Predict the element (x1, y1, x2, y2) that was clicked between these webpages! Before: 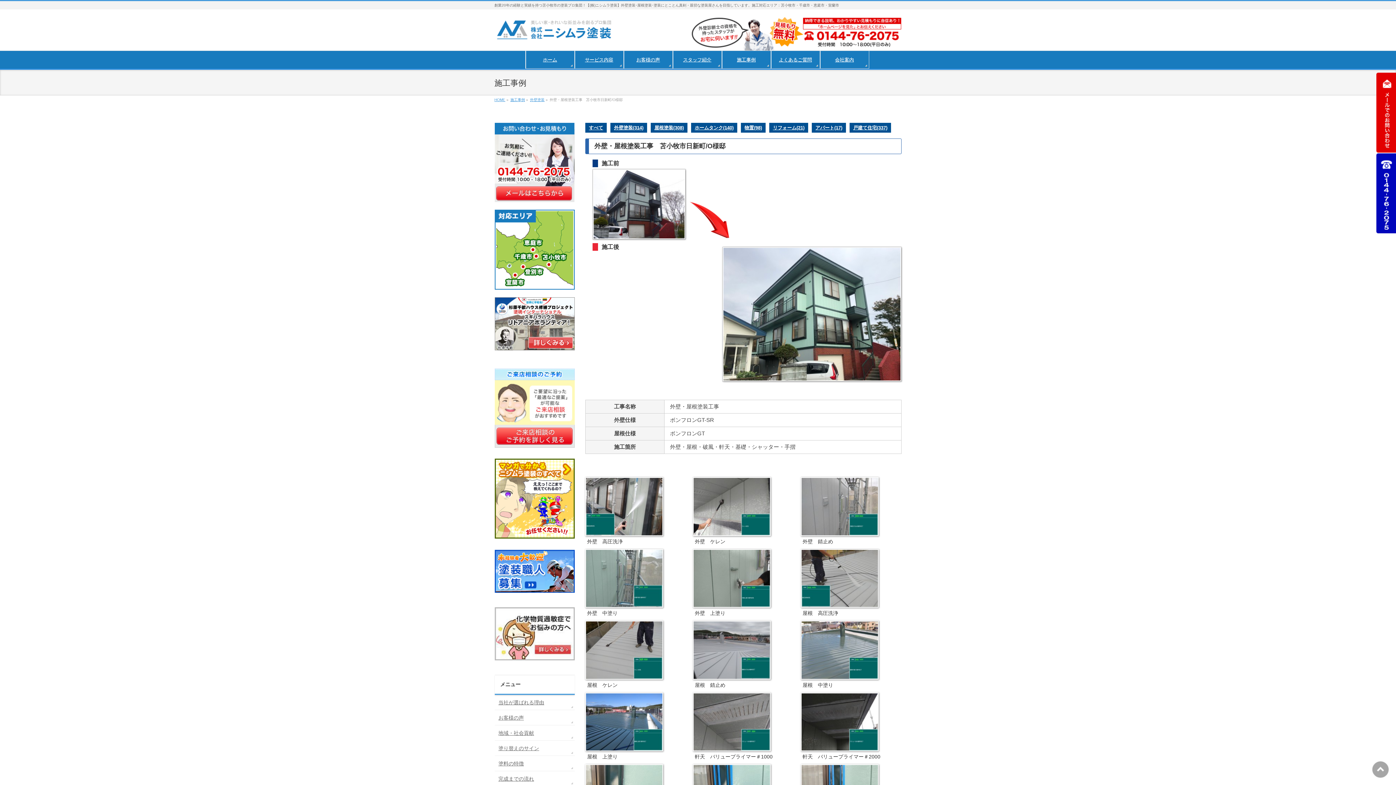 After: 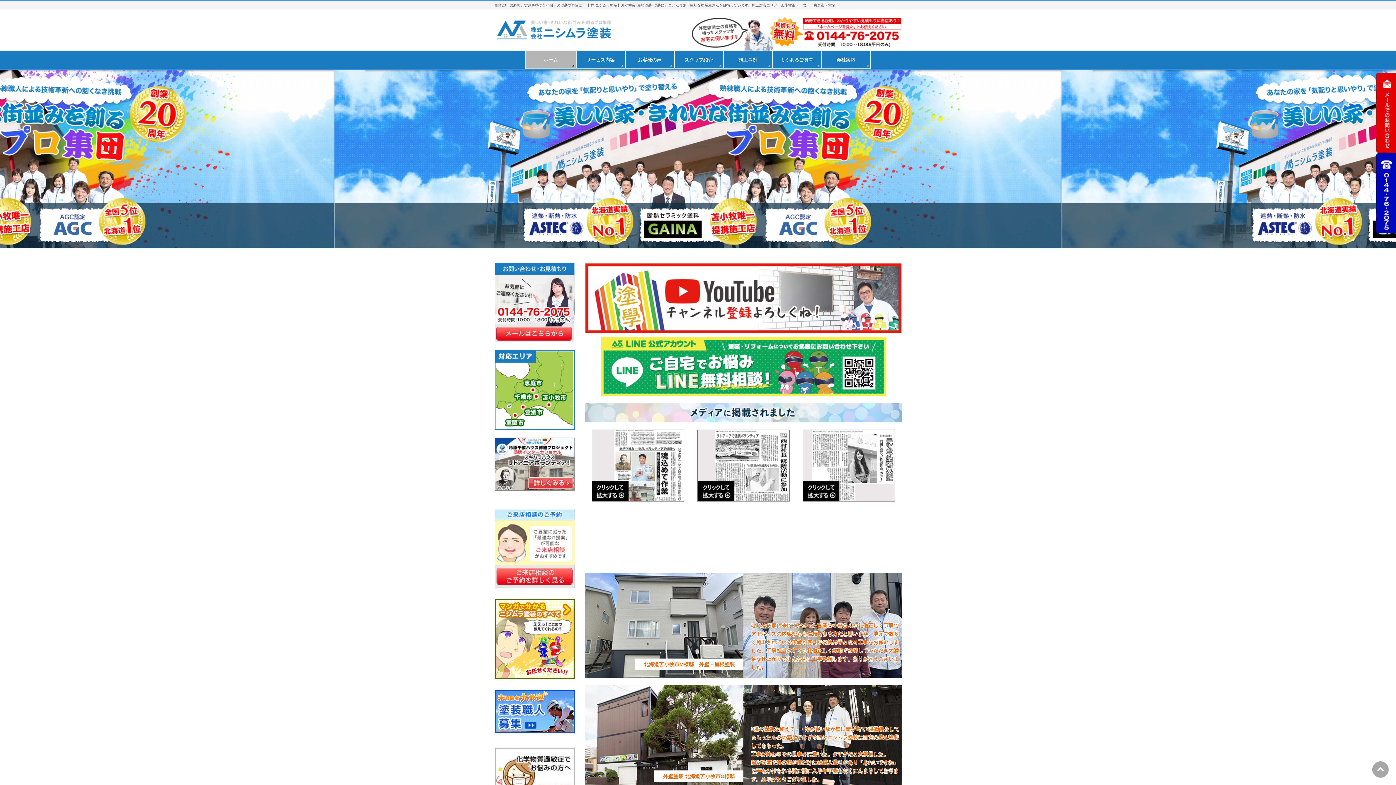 Action: bbox: (525, 50, 574, 68) label: ホーム